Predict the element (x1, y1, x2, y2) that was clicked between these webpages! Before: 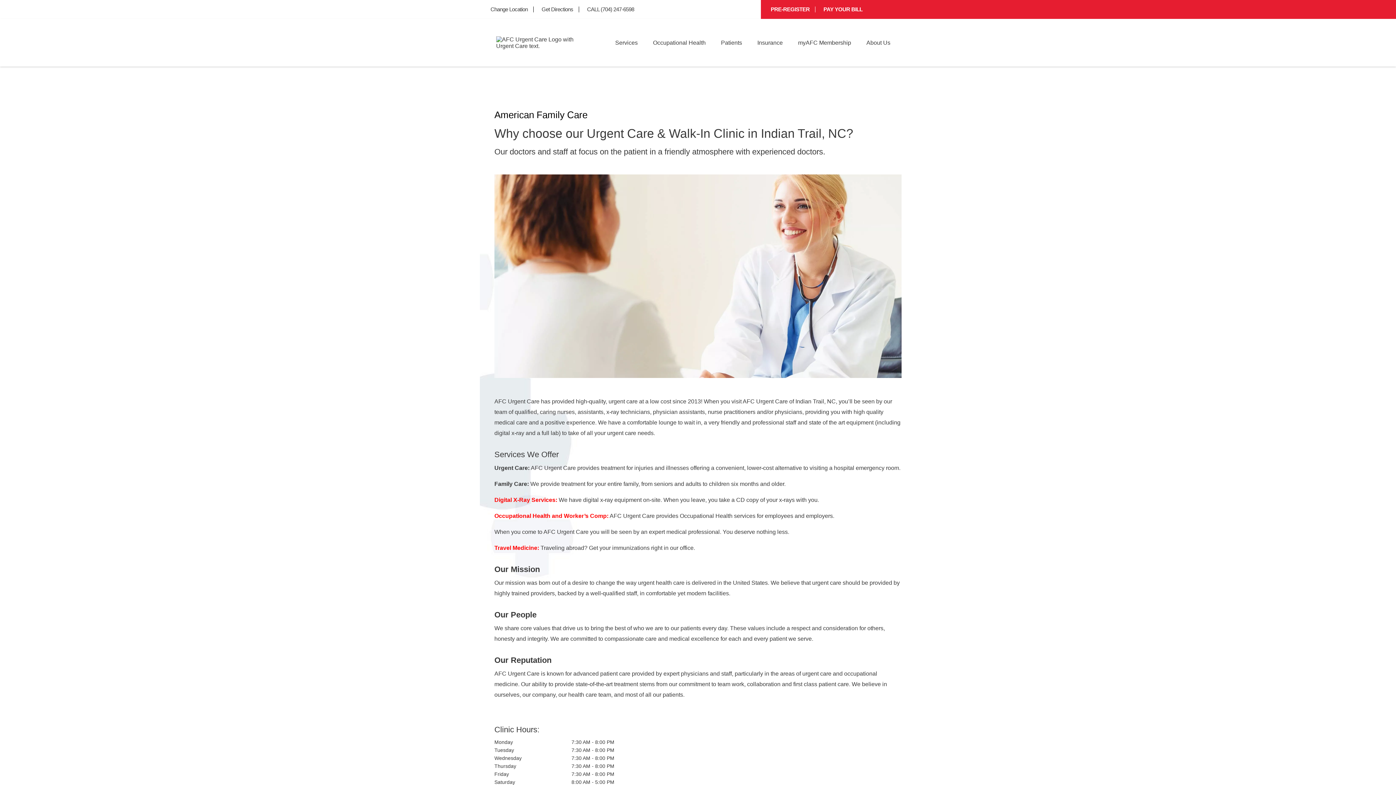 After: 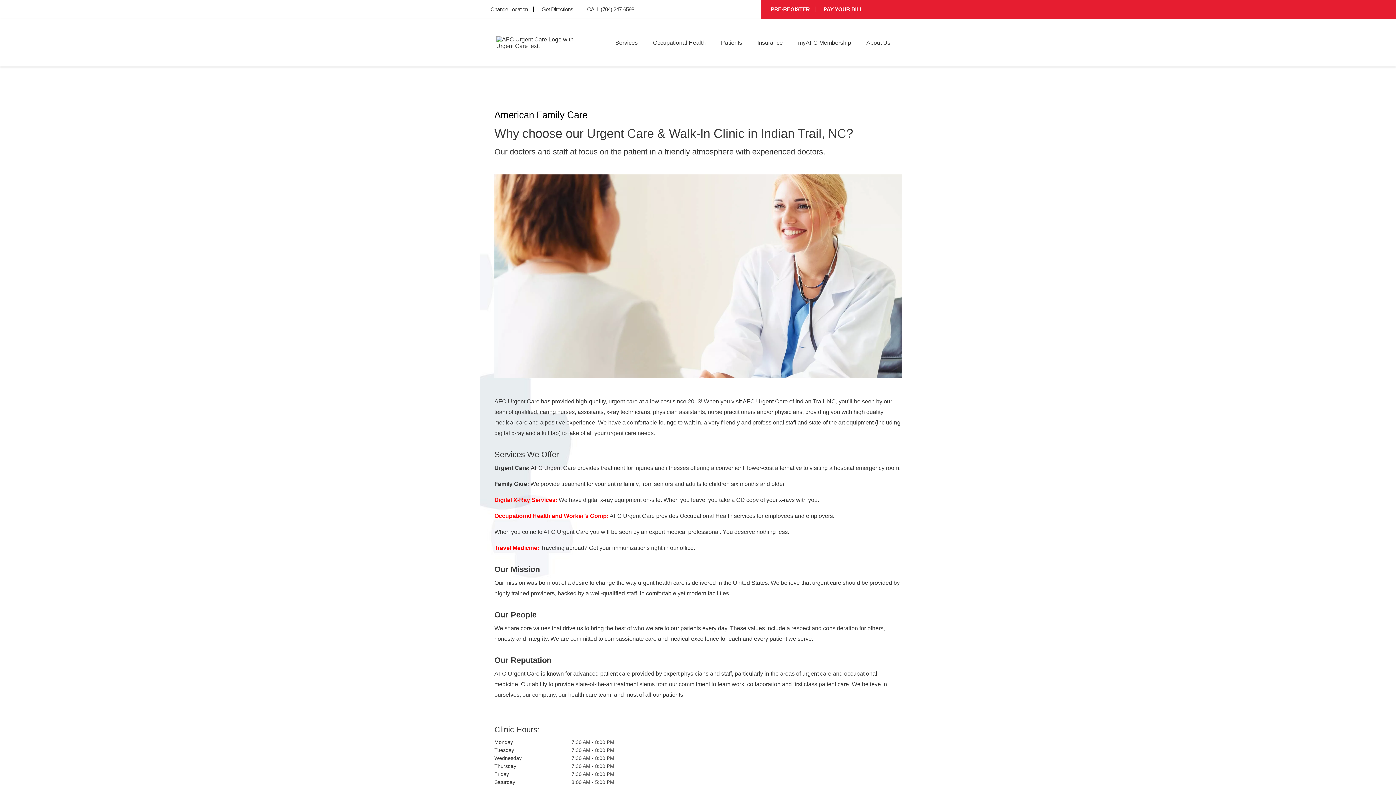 Action: bbox: (860, 37, 900, 48) label: About Us